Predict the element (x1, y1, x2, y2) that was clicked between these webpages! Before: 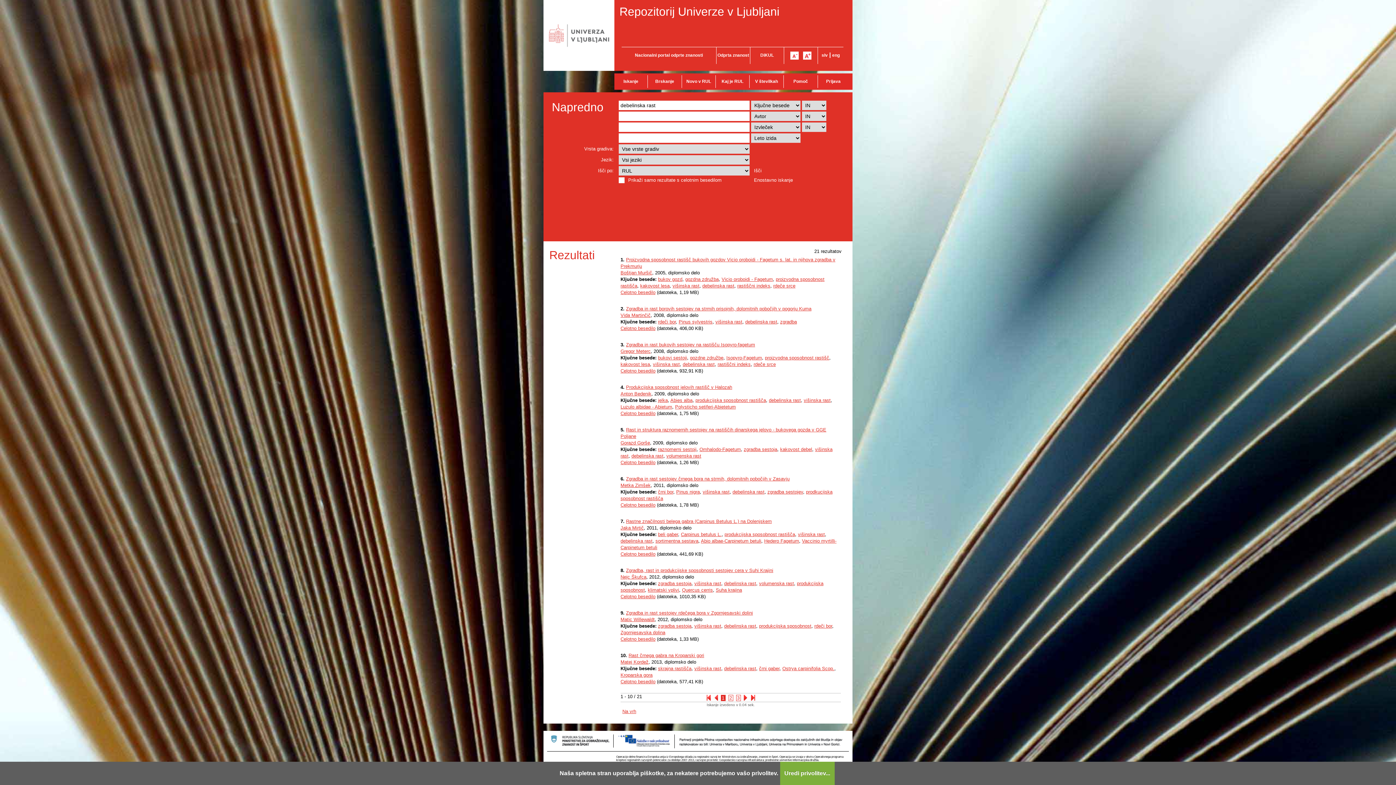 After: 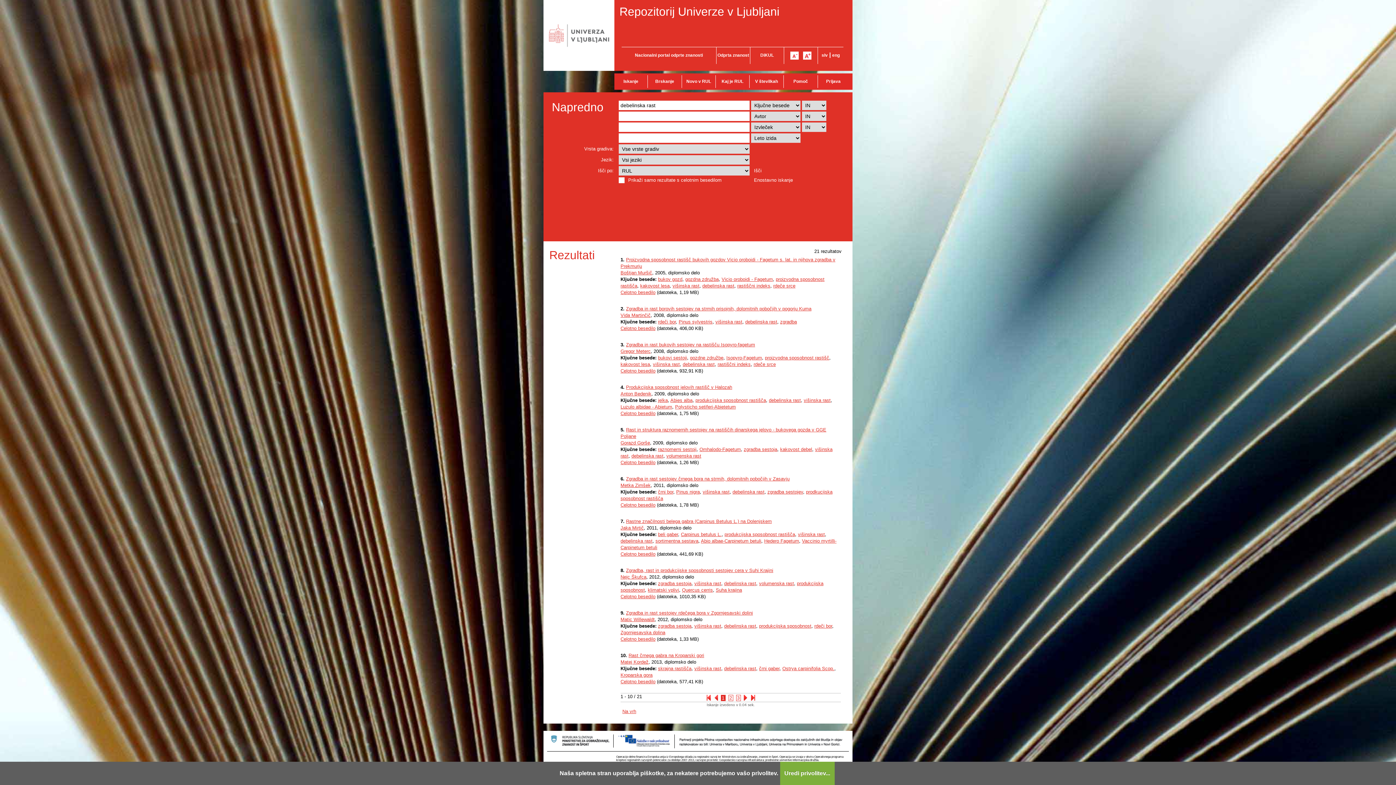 Action: bbox: (769, 397, 801, 403) label: debelinska rast